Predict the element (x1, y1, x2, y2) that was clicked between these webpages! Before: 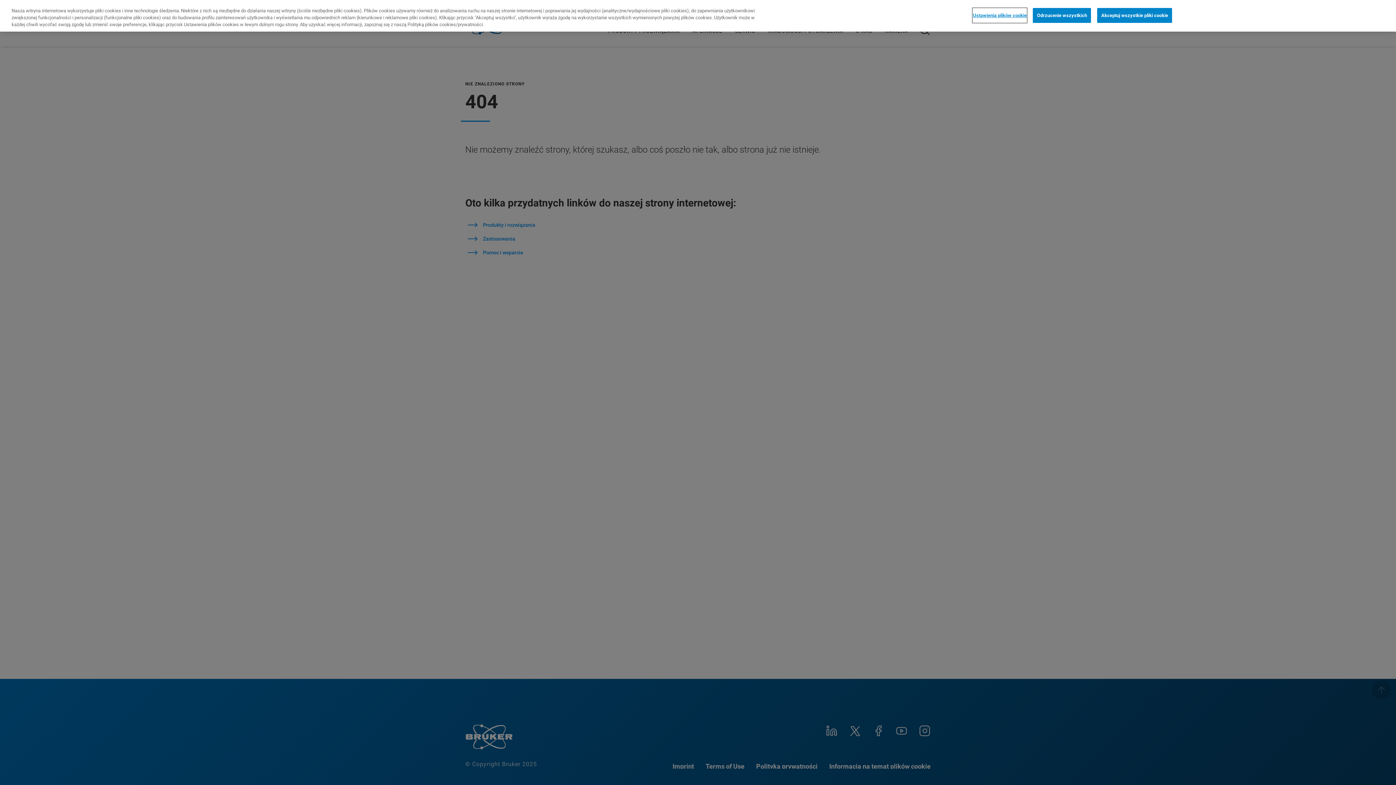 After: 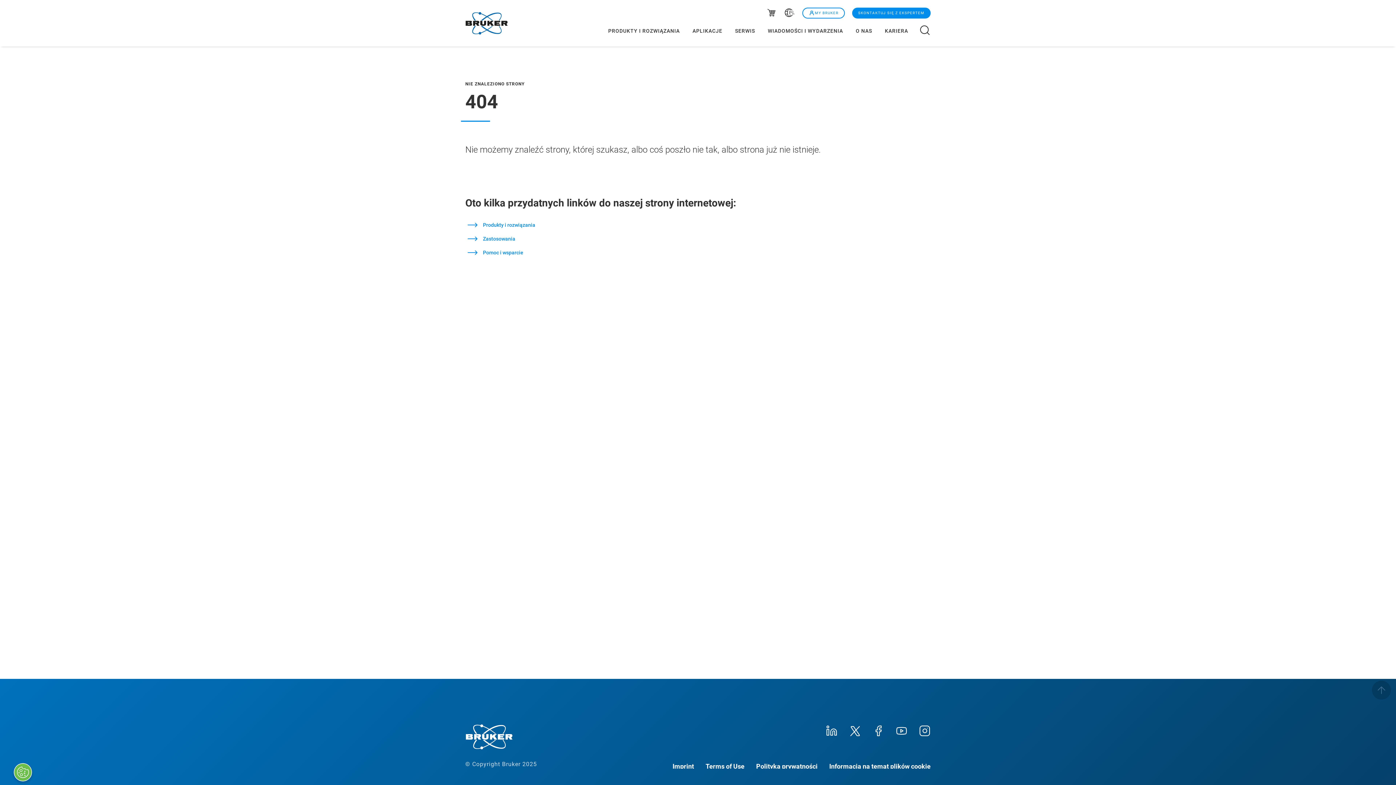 Action: bbox: (1033, 7, 1091, 22) label: Odrzucenie wszystkich